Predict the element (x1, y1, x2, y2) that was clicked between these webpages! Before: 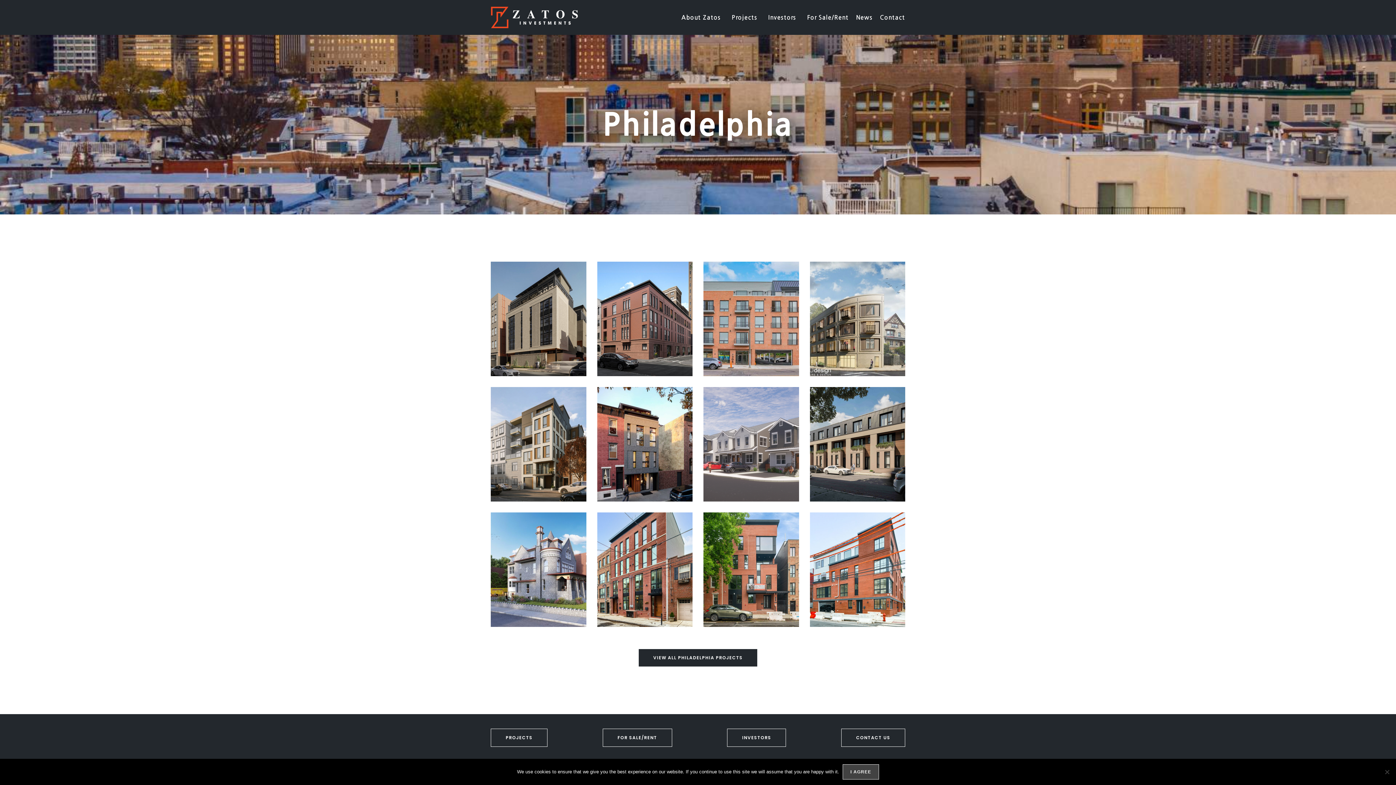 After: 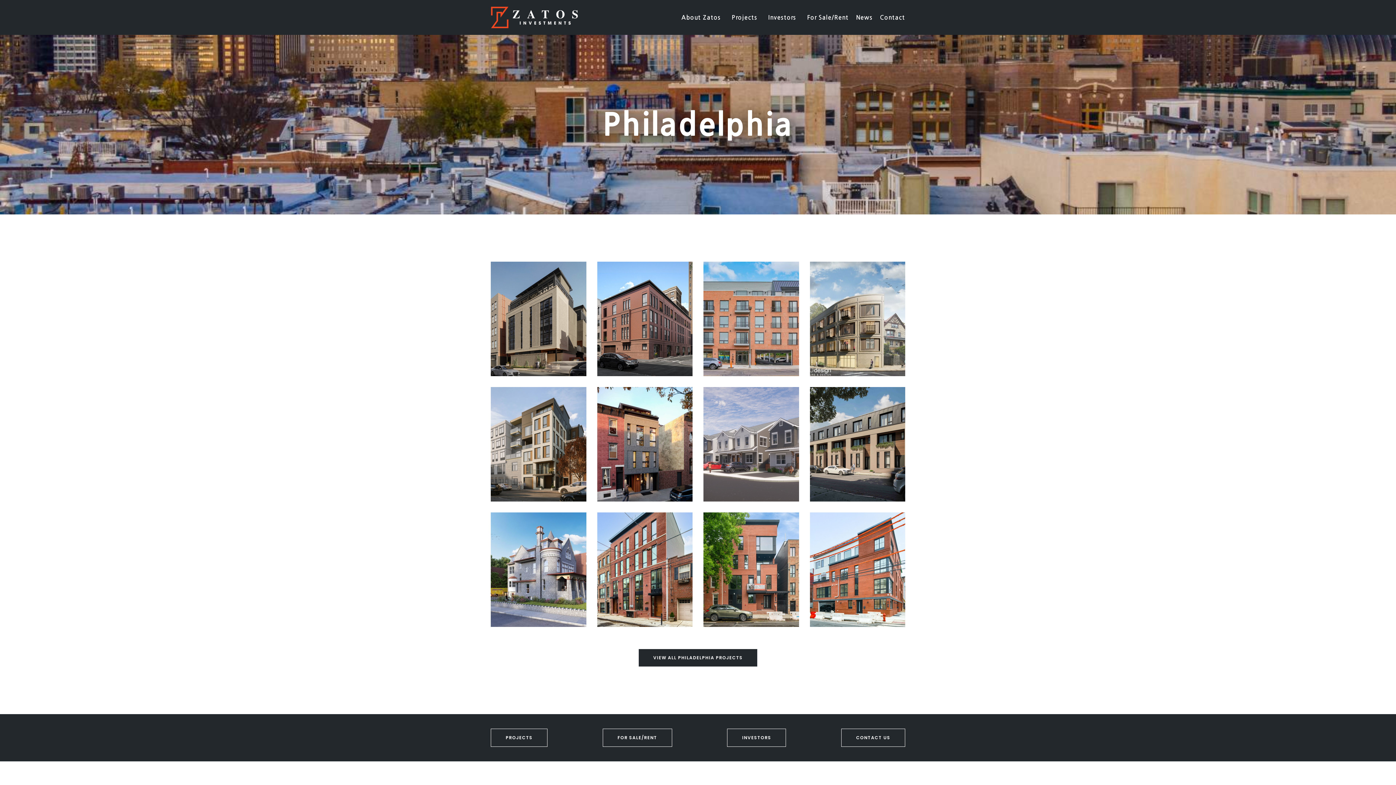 Action: label: I agree bbox: (843, 764, 879, 780)